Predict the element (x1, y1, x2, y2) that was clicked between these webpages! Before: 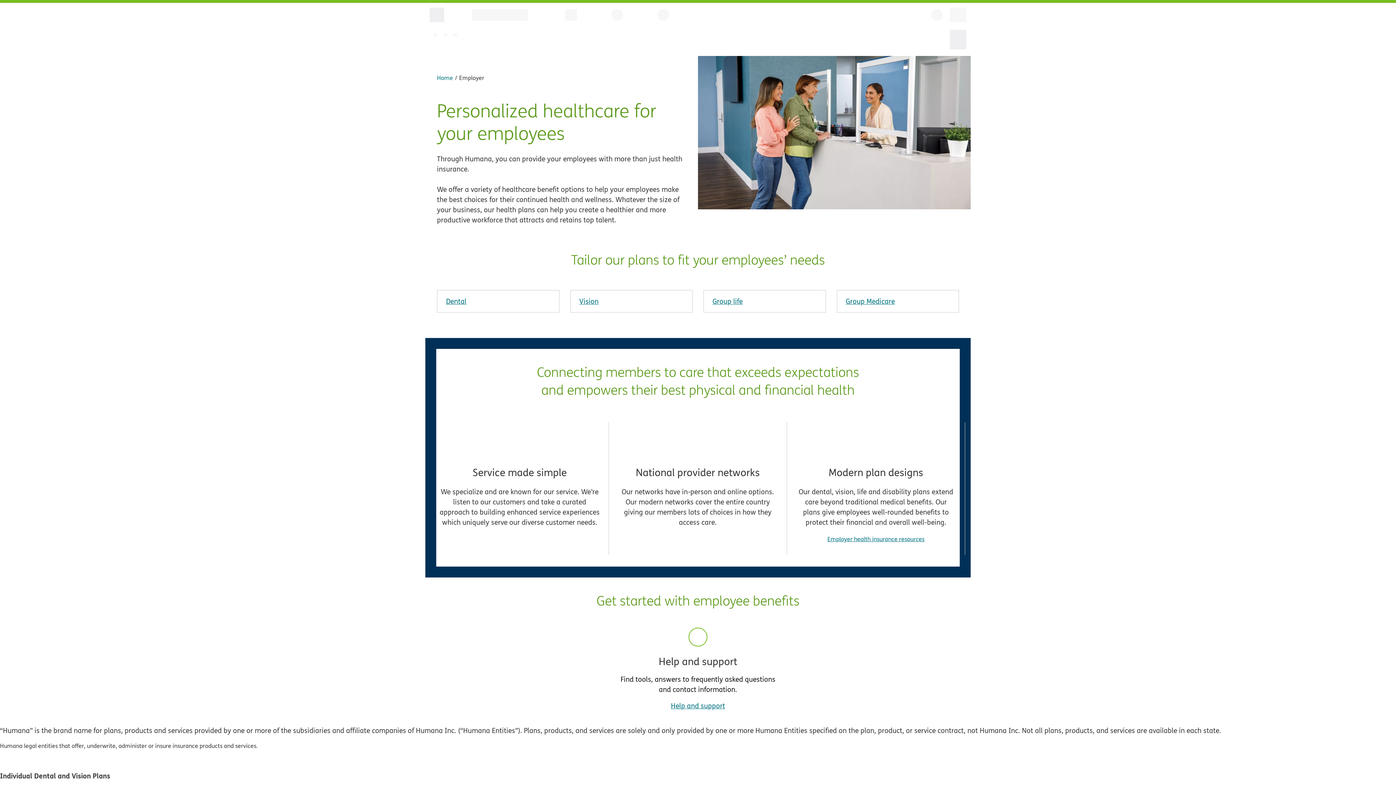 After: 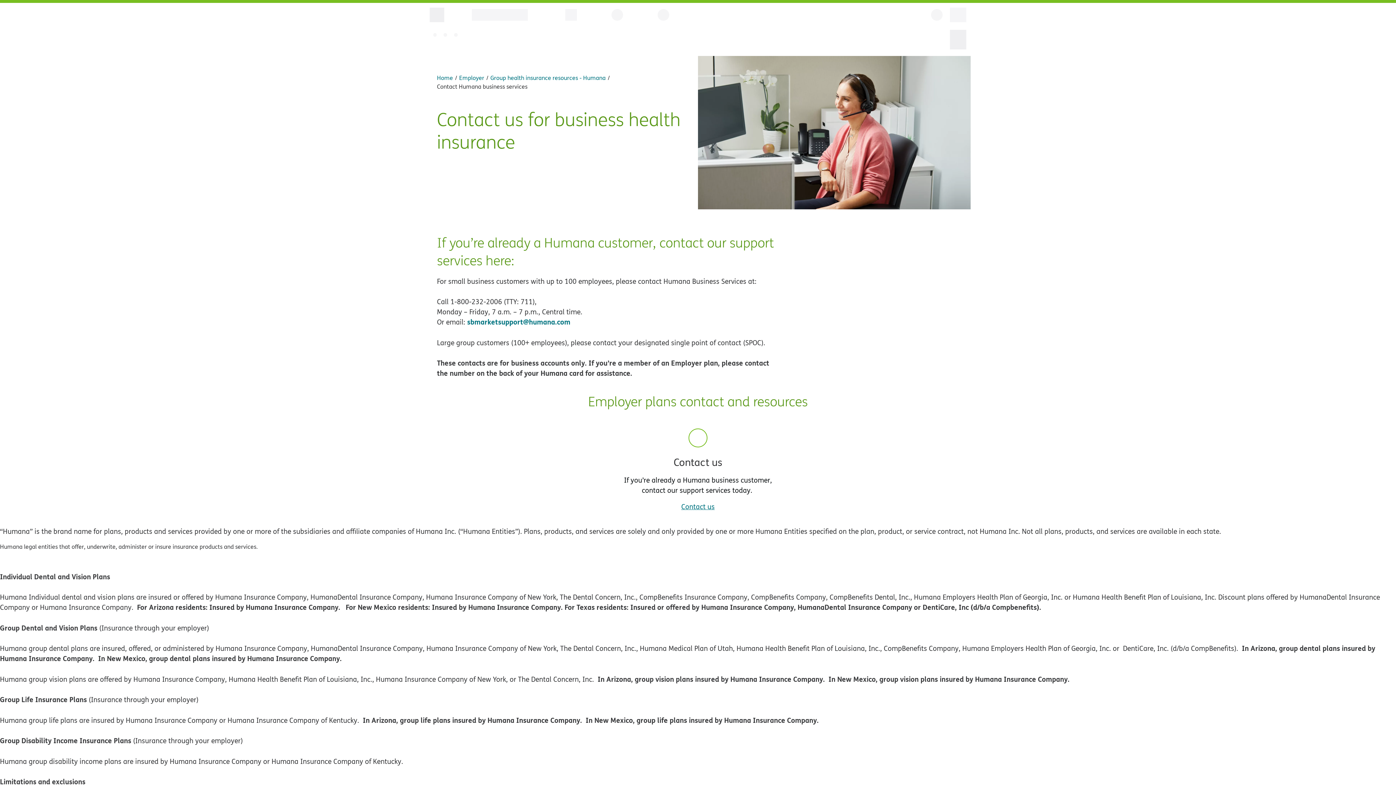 Action: bbox: (671, 701, 725, 710) label: Help and support